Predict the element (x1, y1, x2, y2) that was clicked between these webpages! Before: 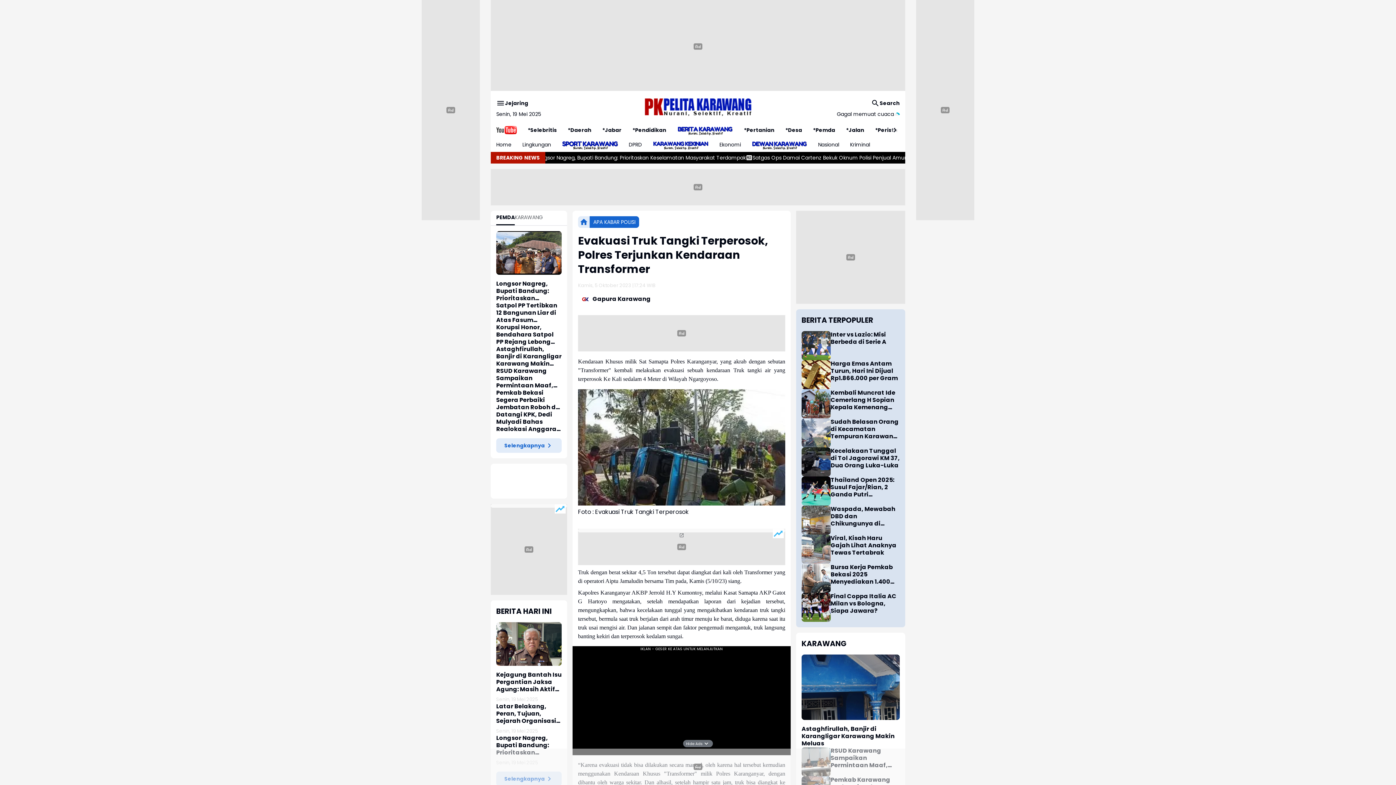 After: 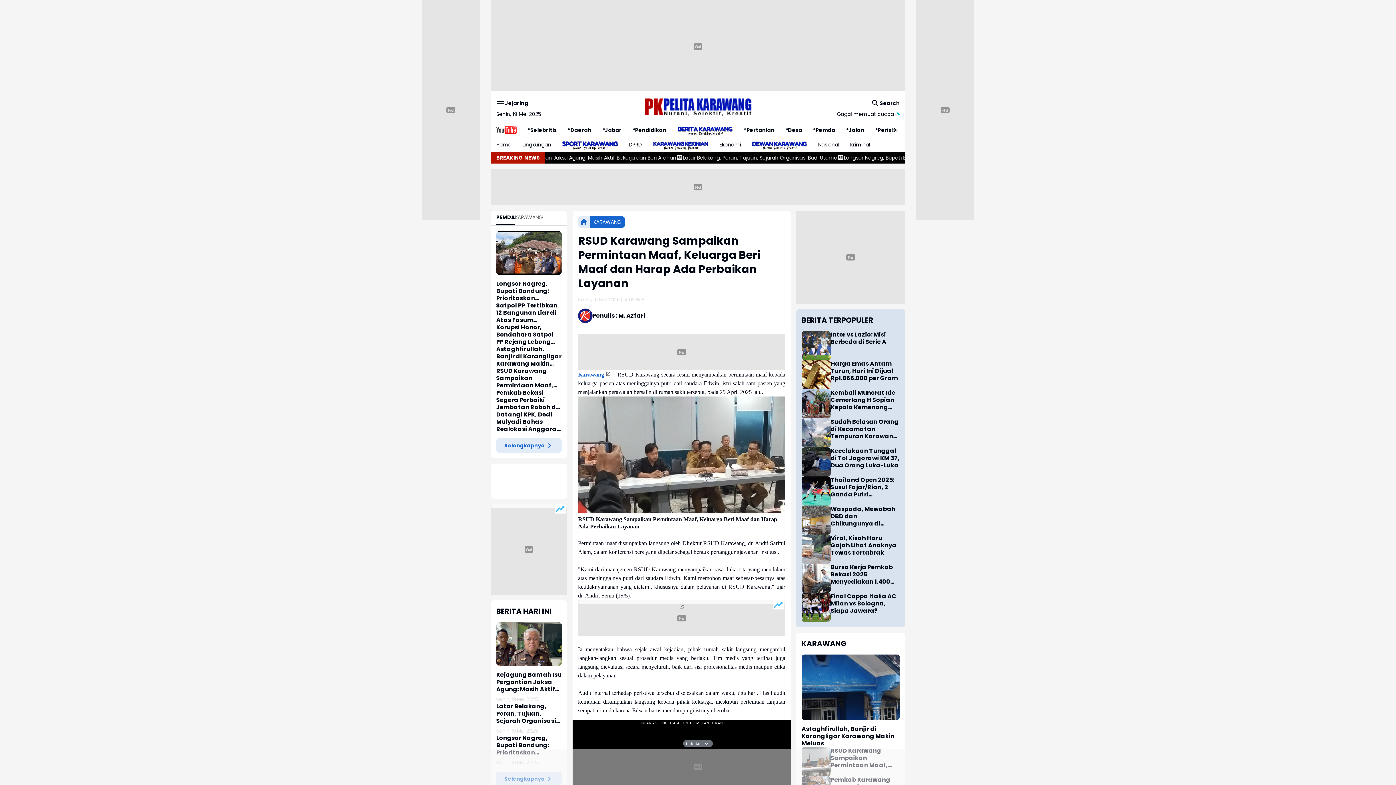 Action: label: RSUD Karawang Sampaikan Permintaan Maaf, Keluarga Beri Maaf dan Harap Ada Perbaikan Layanan bbox: (496, 367, 561, 389)